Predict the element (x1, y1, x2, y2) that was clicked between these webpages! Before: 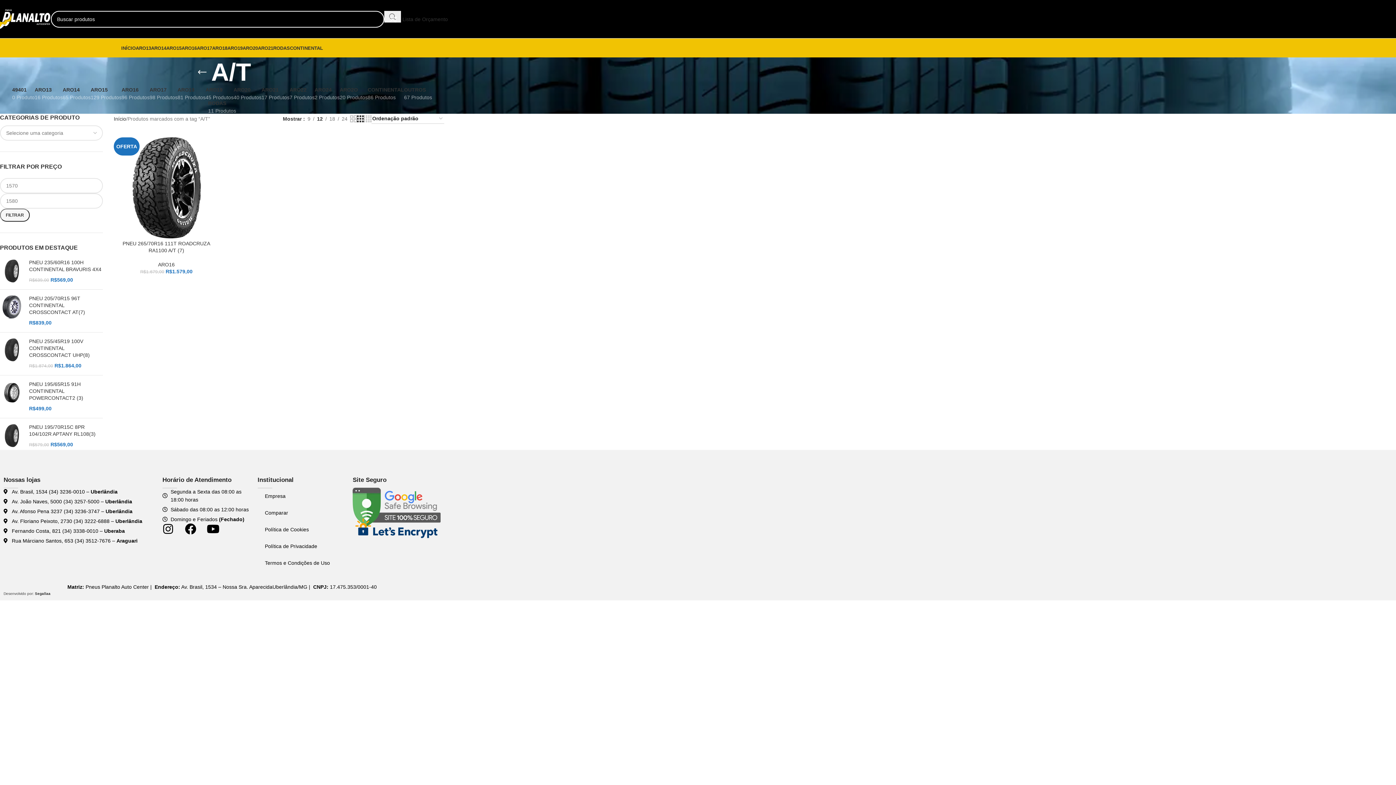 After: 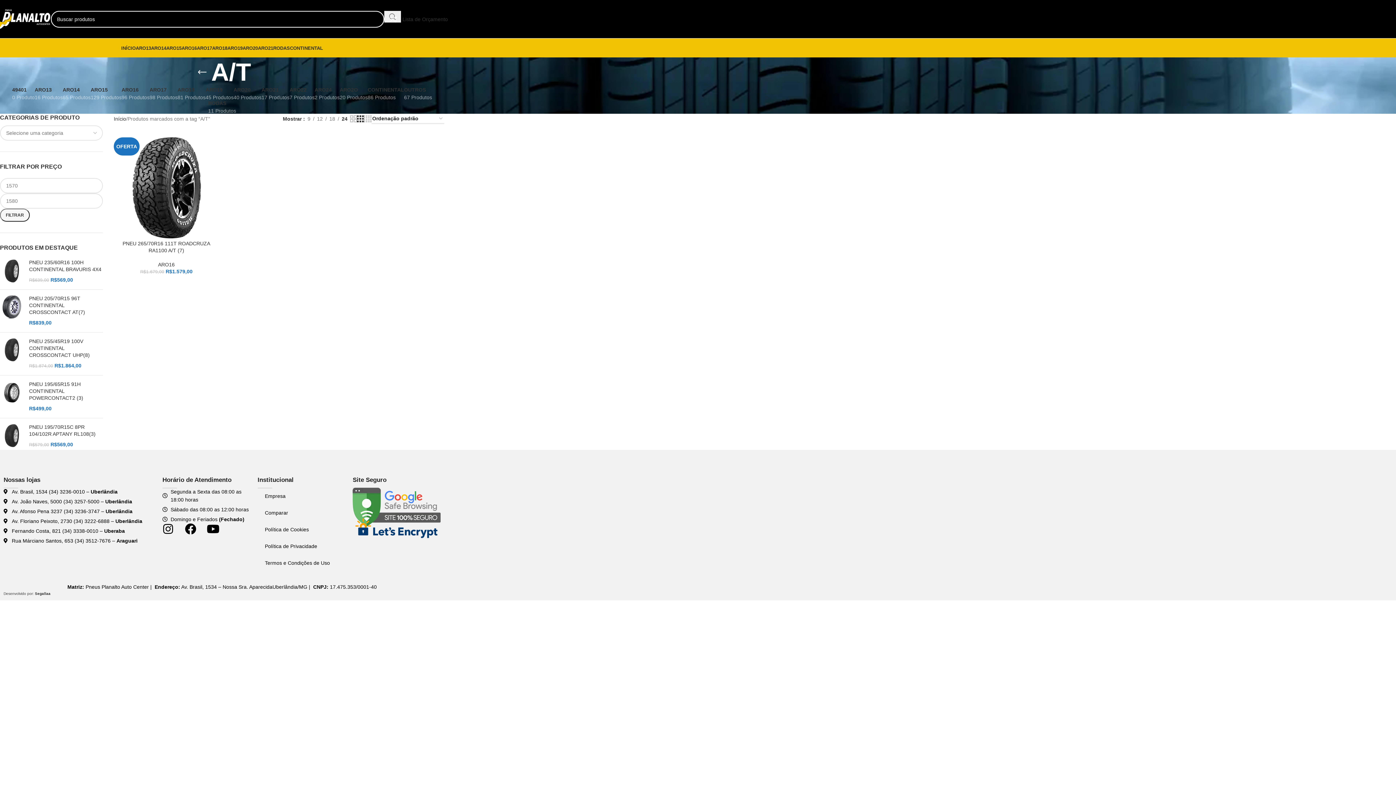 Action: bbox: (339, 114, 350, 122) label: 24